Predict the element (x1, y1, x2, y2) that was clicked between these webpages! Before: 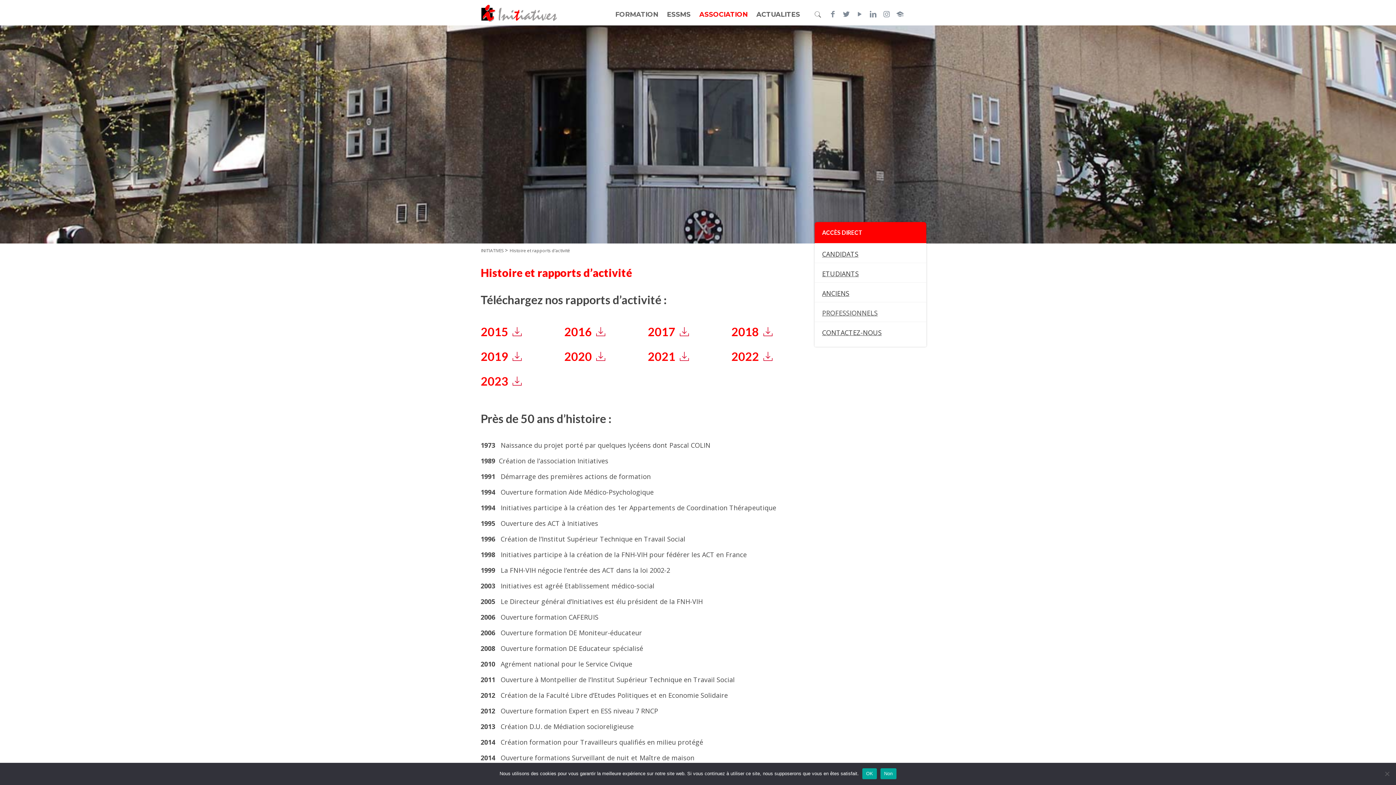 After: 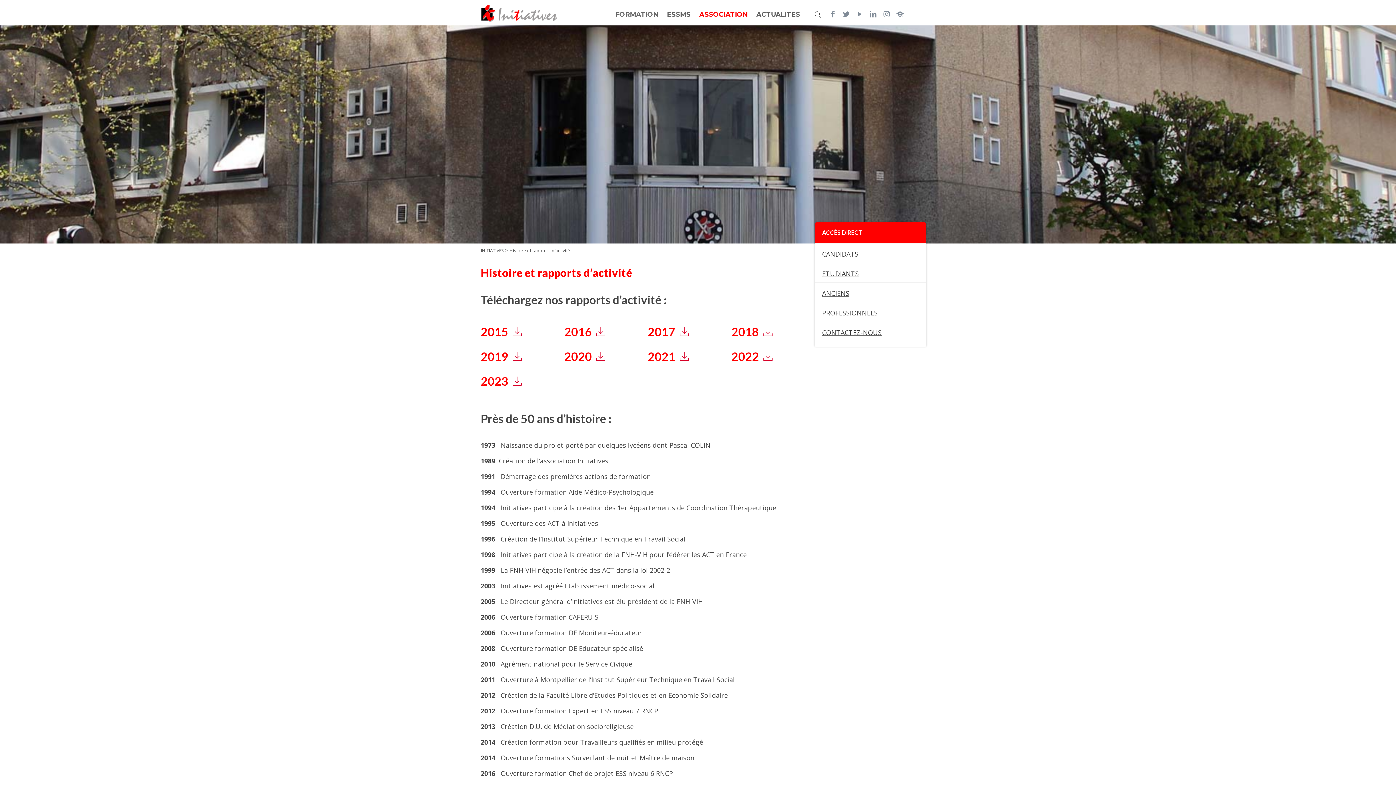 Action: label: 2023   bbox: (480, 374, 521, 388)